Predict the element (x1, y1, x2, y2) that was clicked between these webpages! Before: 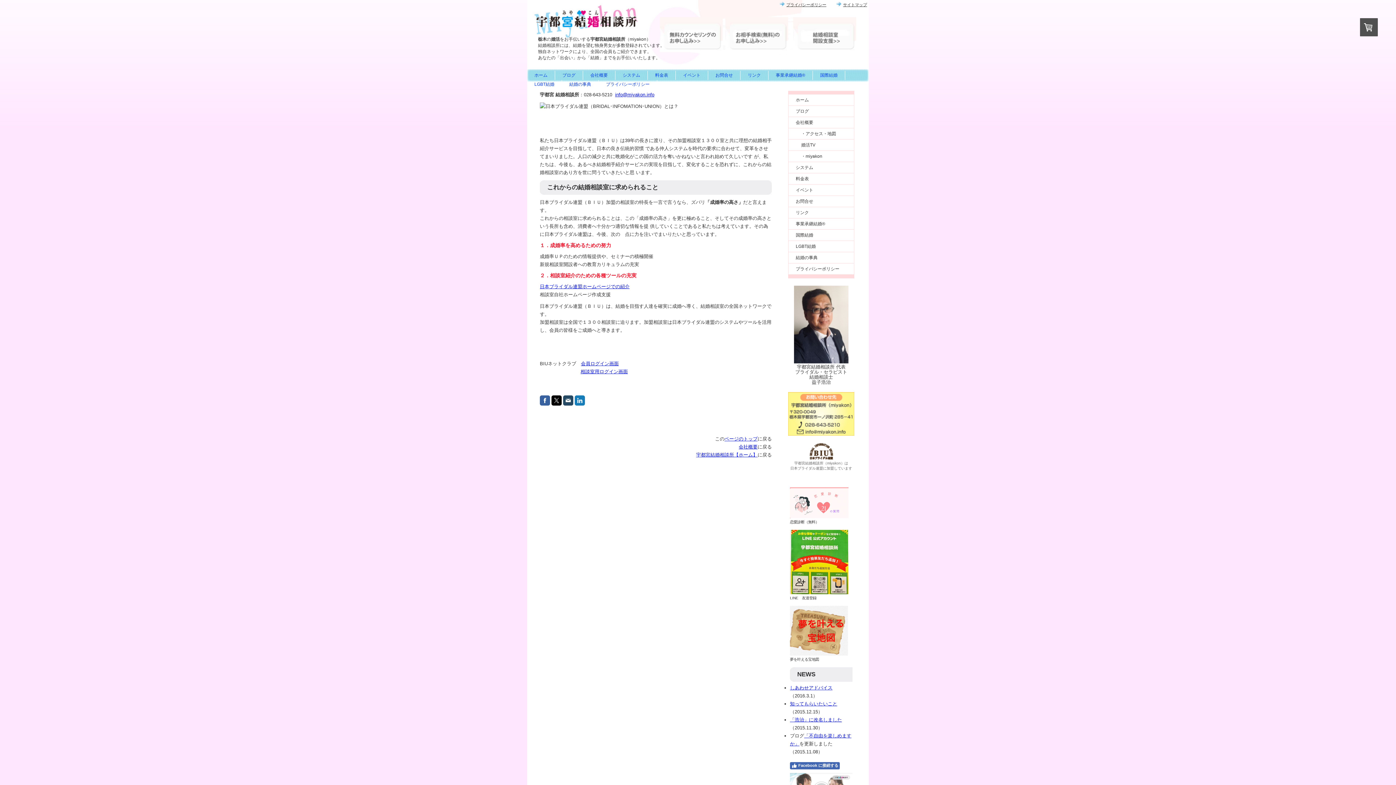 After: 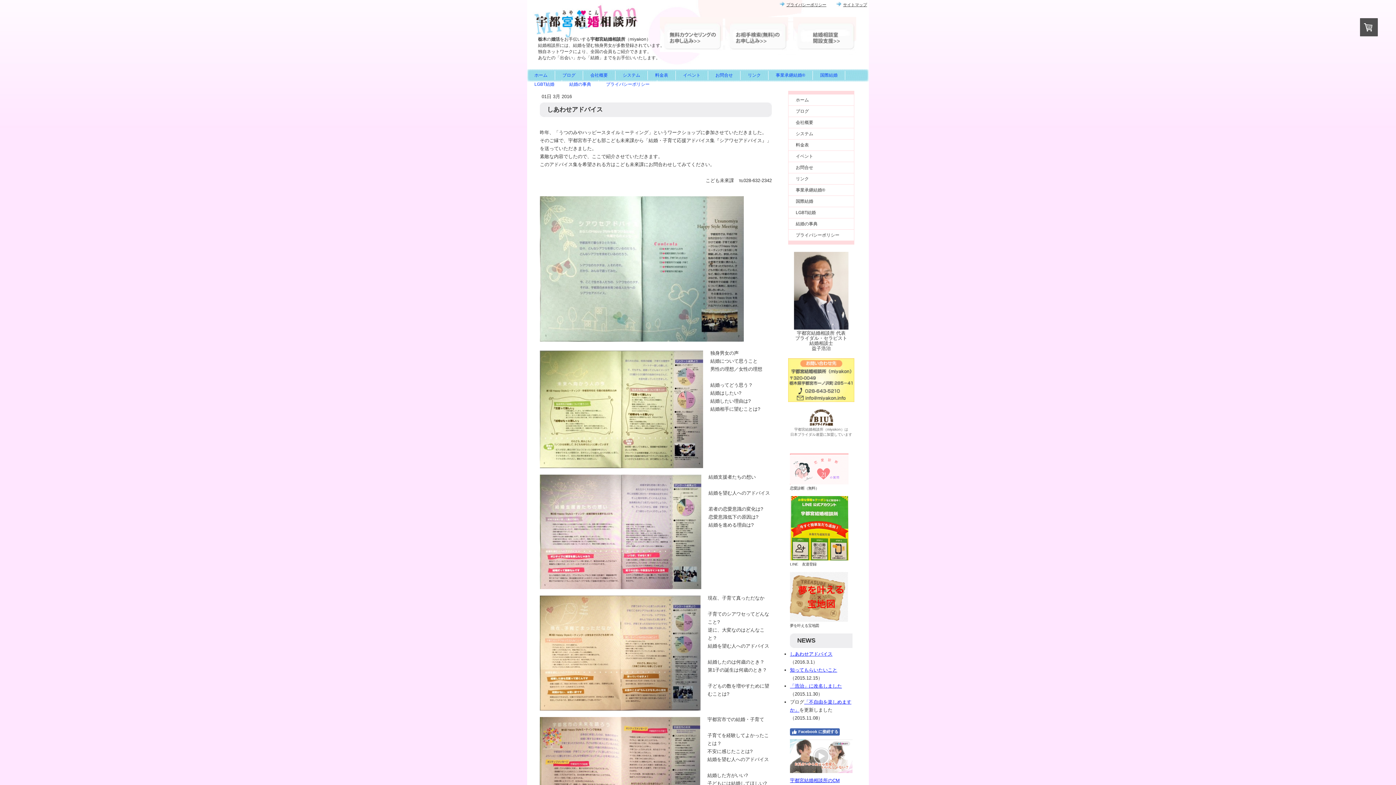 Action: bbox: (790, 685, 832, 690) label: しあわせアドバイス